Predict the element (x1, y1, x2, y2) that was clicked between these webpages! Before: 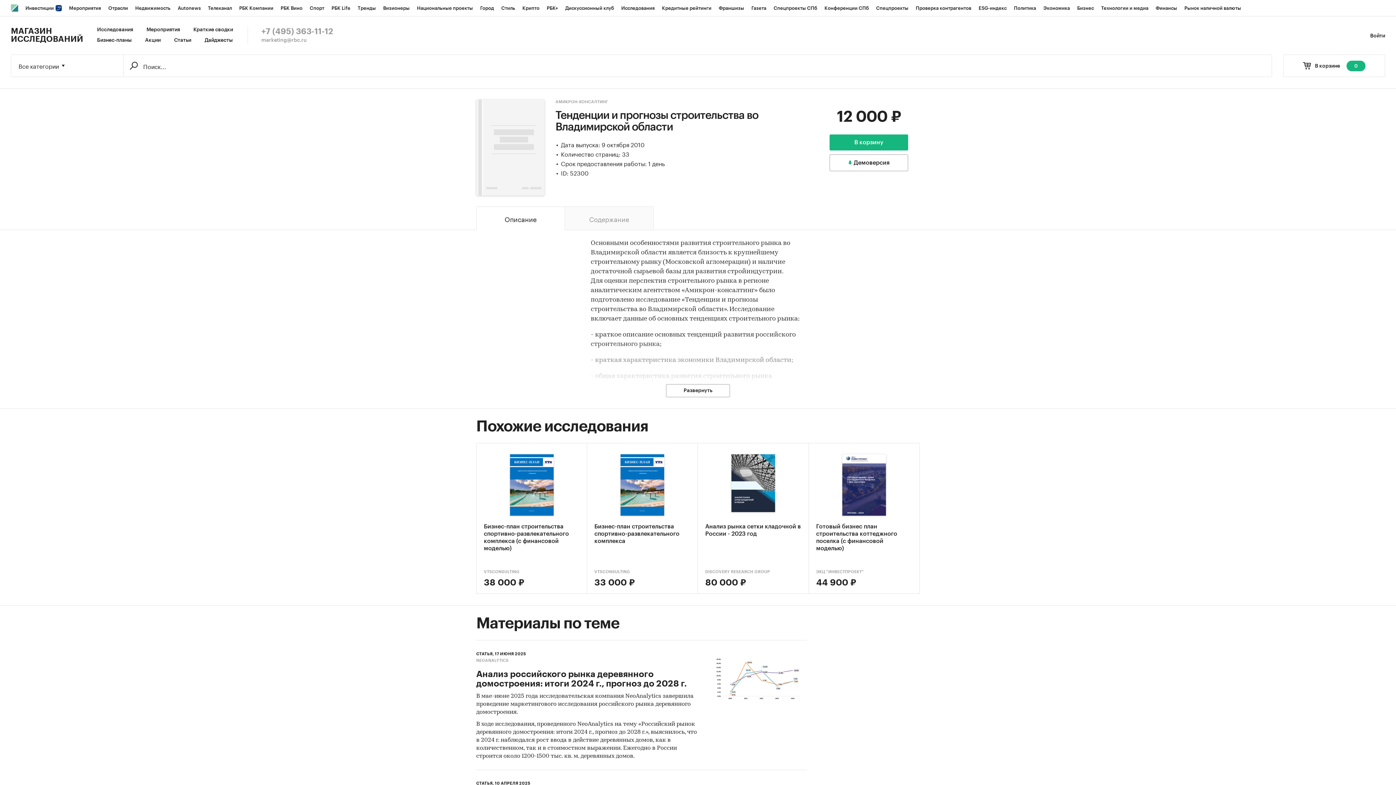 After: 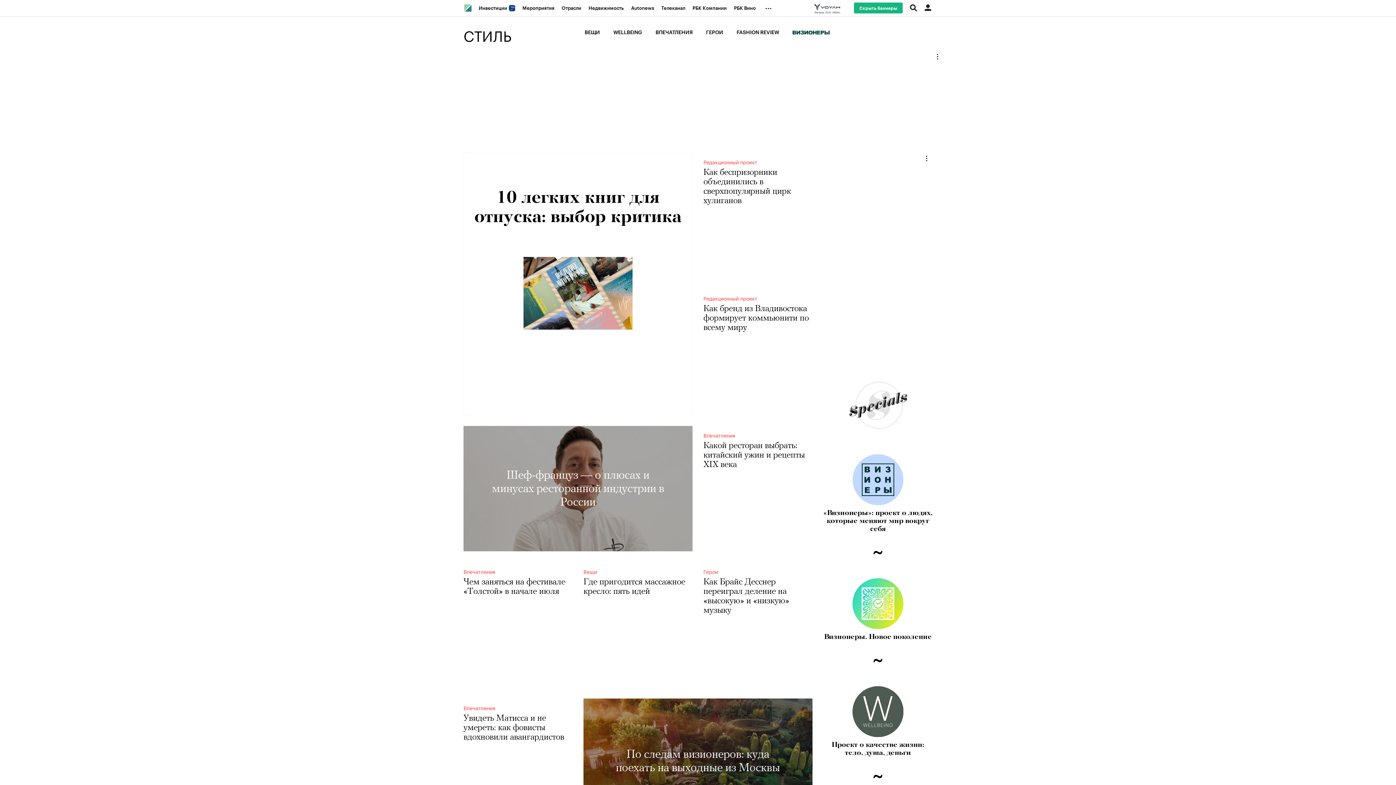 Action: bbox: (497, 0, 518, 16) label: Стиль